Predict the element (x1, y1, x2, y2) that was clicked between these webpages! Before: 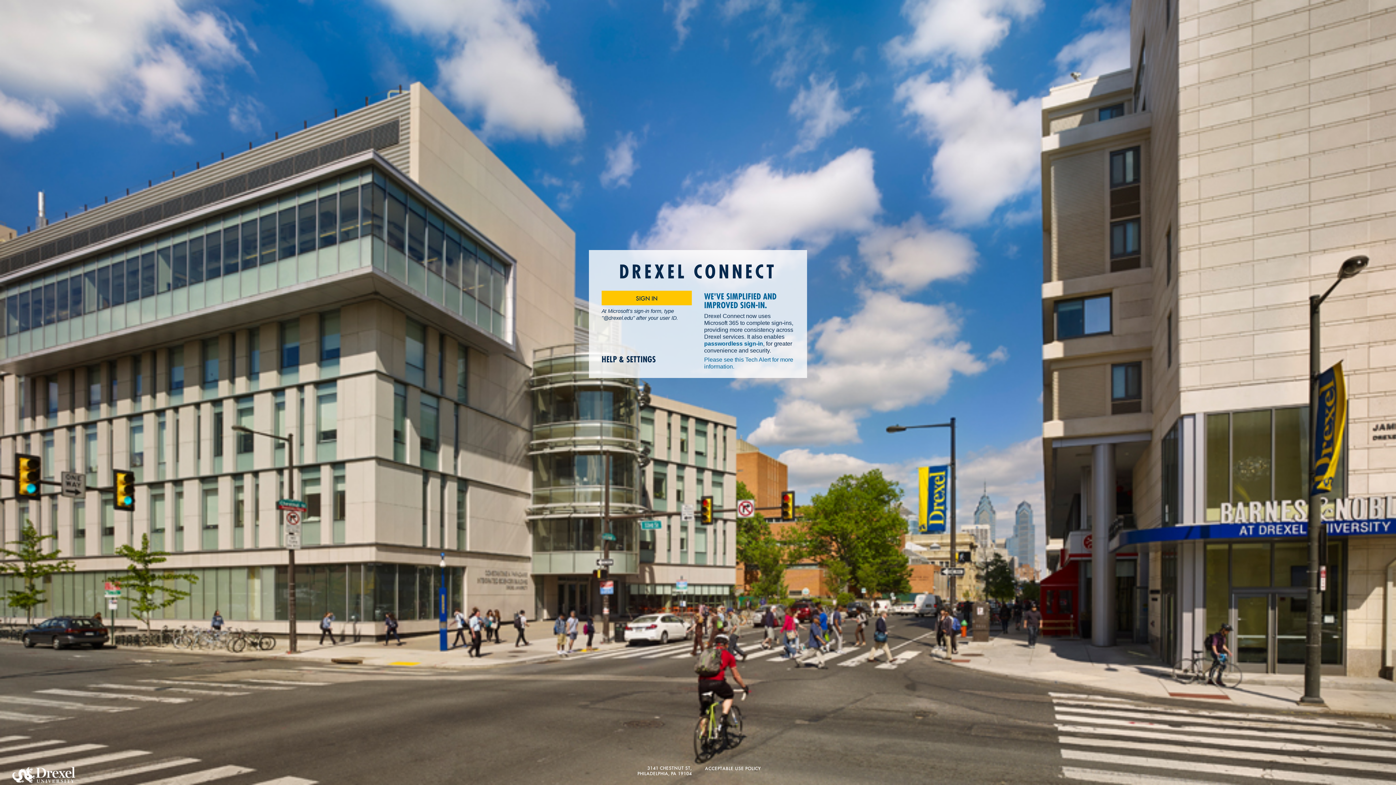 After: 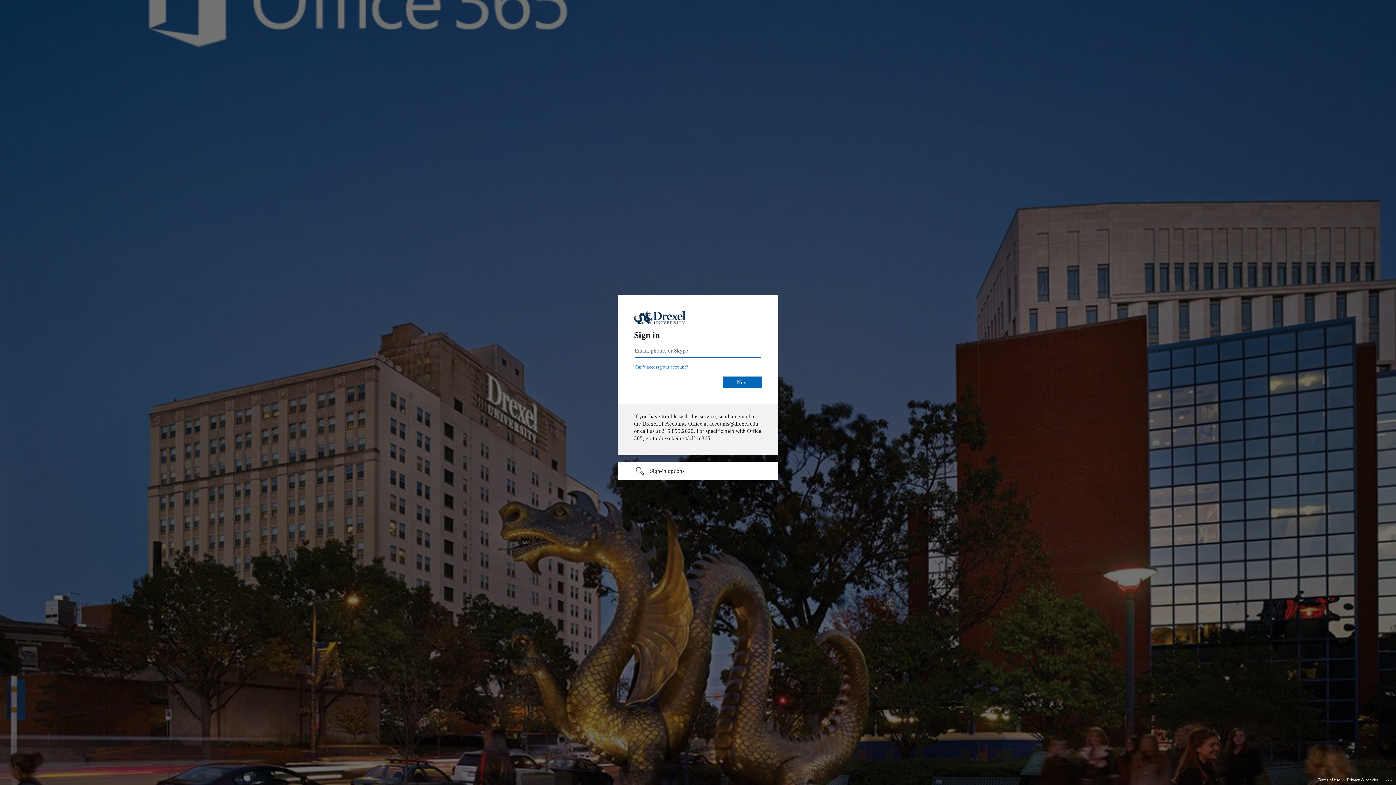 Action: label: SIGN IN bbox: (601, 291, 692, 305)